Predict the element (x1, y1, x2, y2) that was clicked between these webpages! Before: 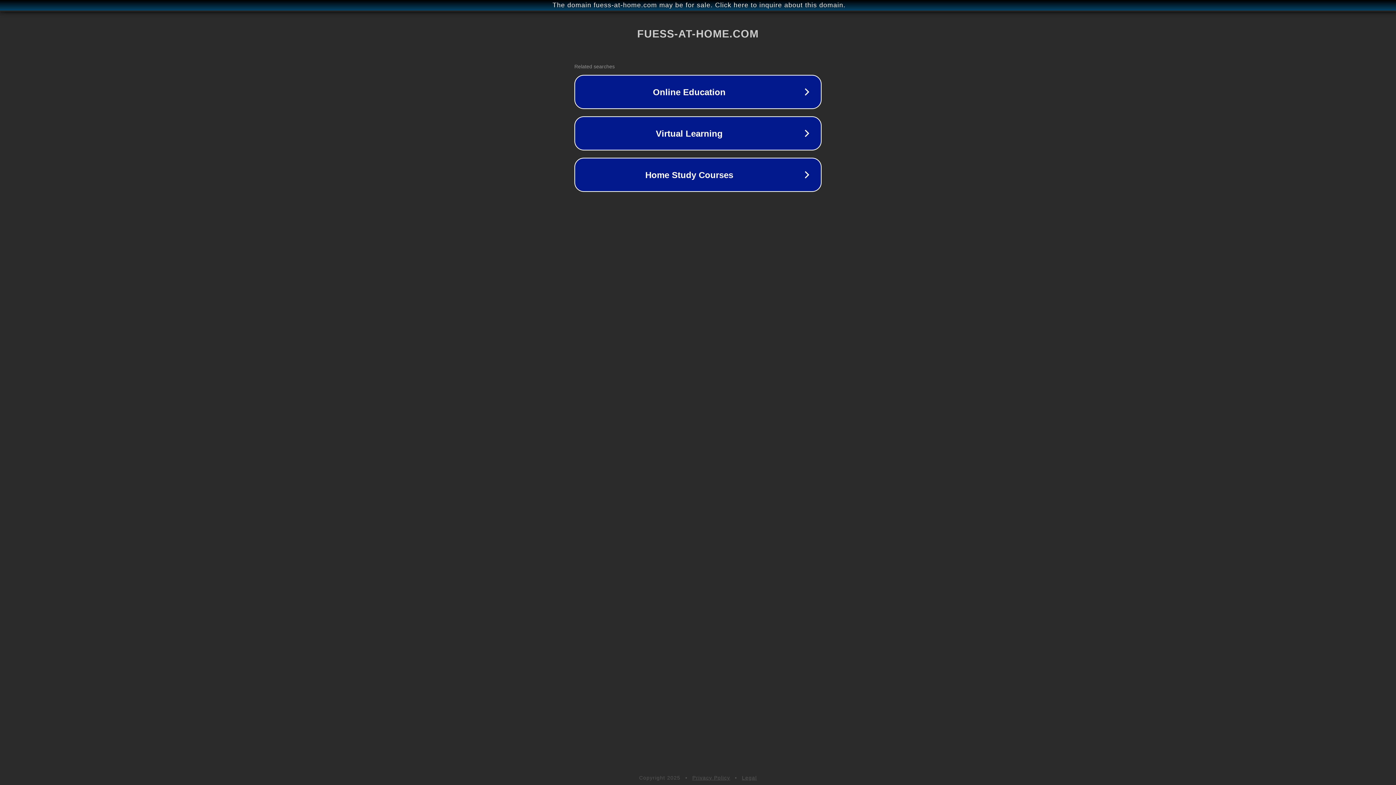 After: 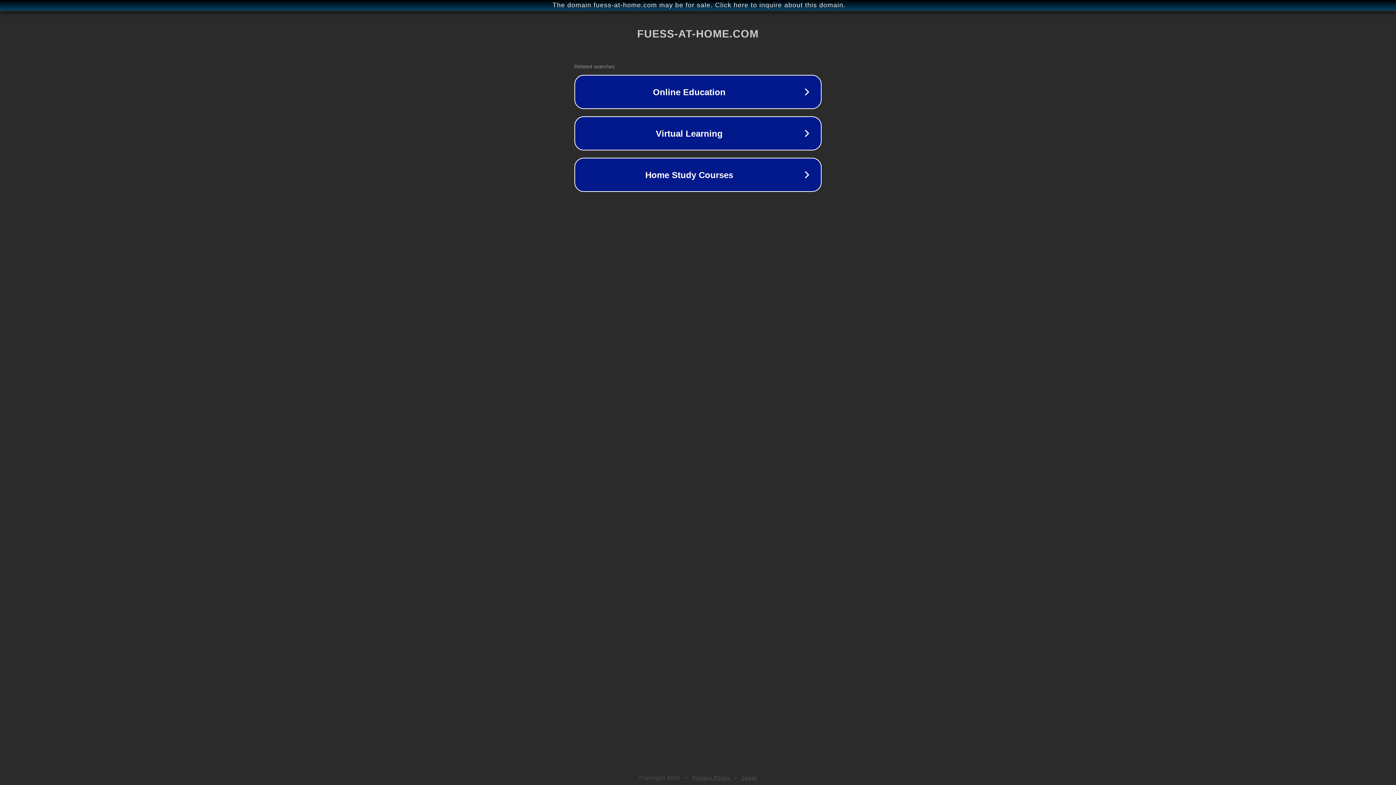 Action: bbox: (692, 775, 730, 781) label: Privacy Policy